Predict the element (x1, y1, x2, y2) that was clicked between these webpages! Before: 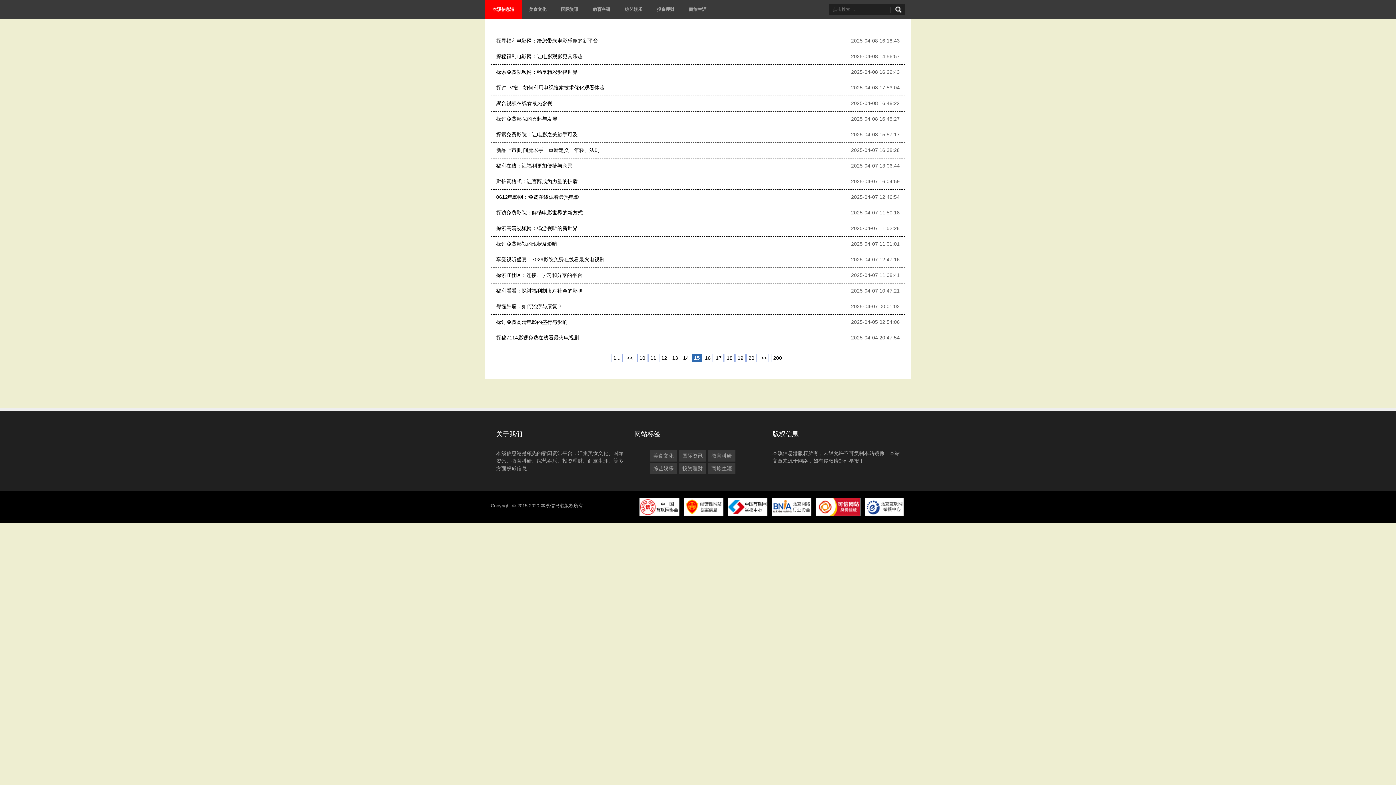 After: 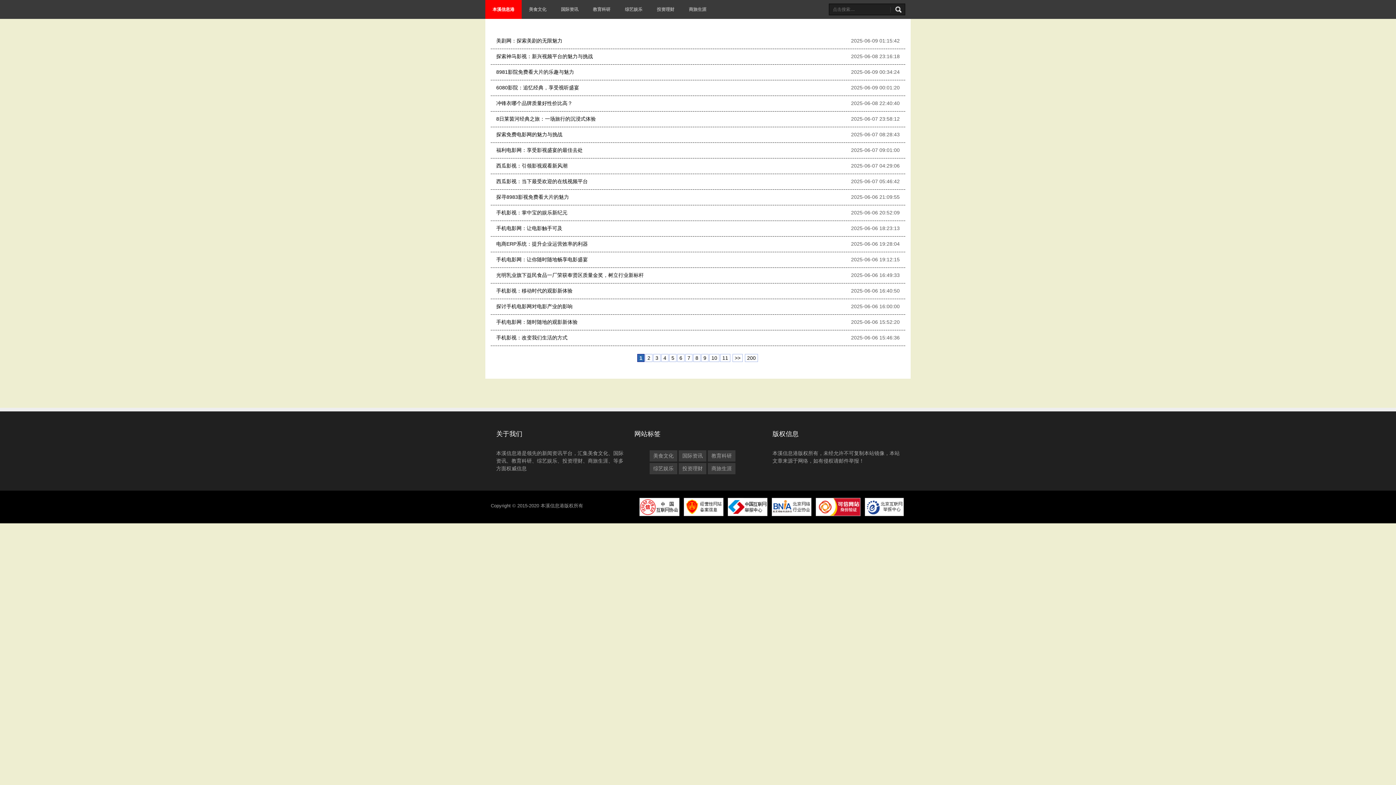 Action: label: 综艺娱乐 bbox: (617, 0, 649, 18)